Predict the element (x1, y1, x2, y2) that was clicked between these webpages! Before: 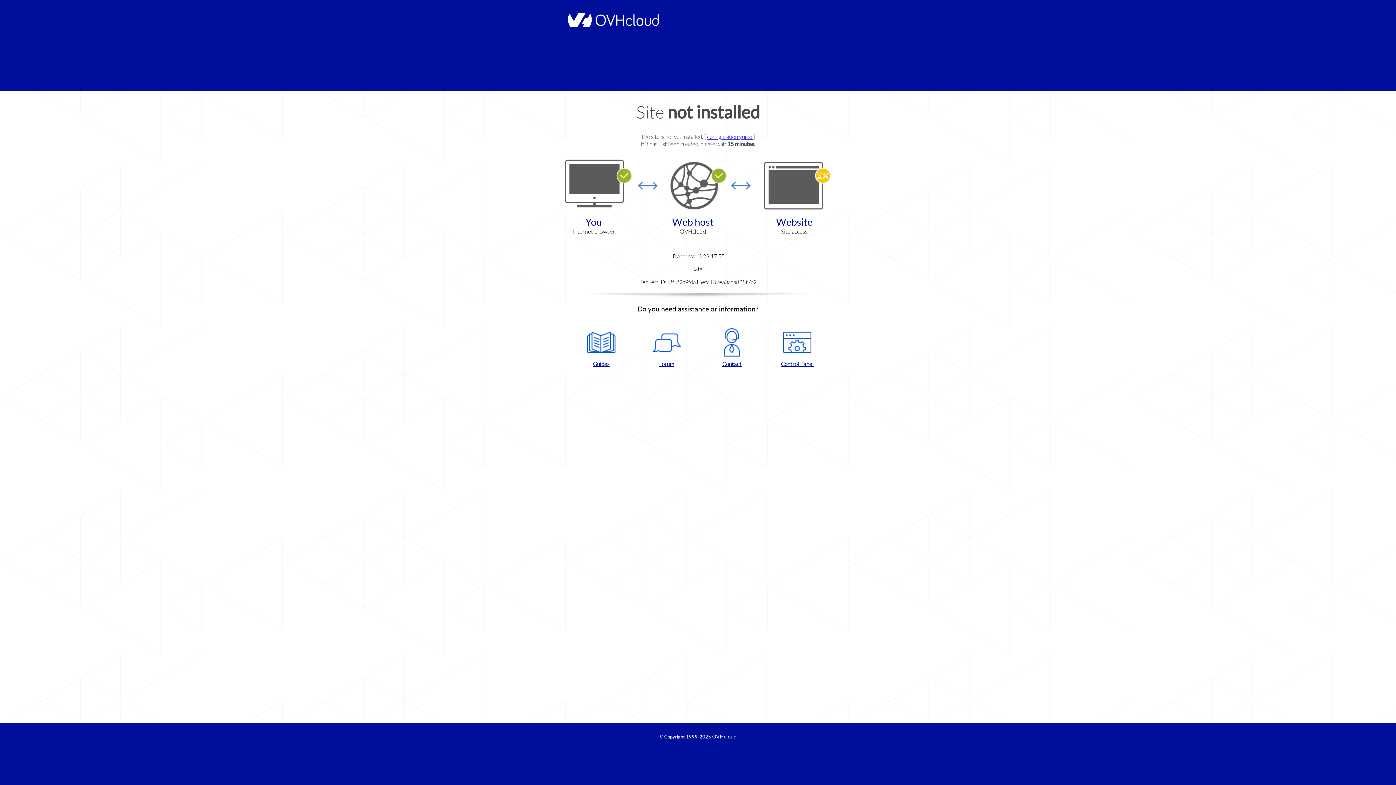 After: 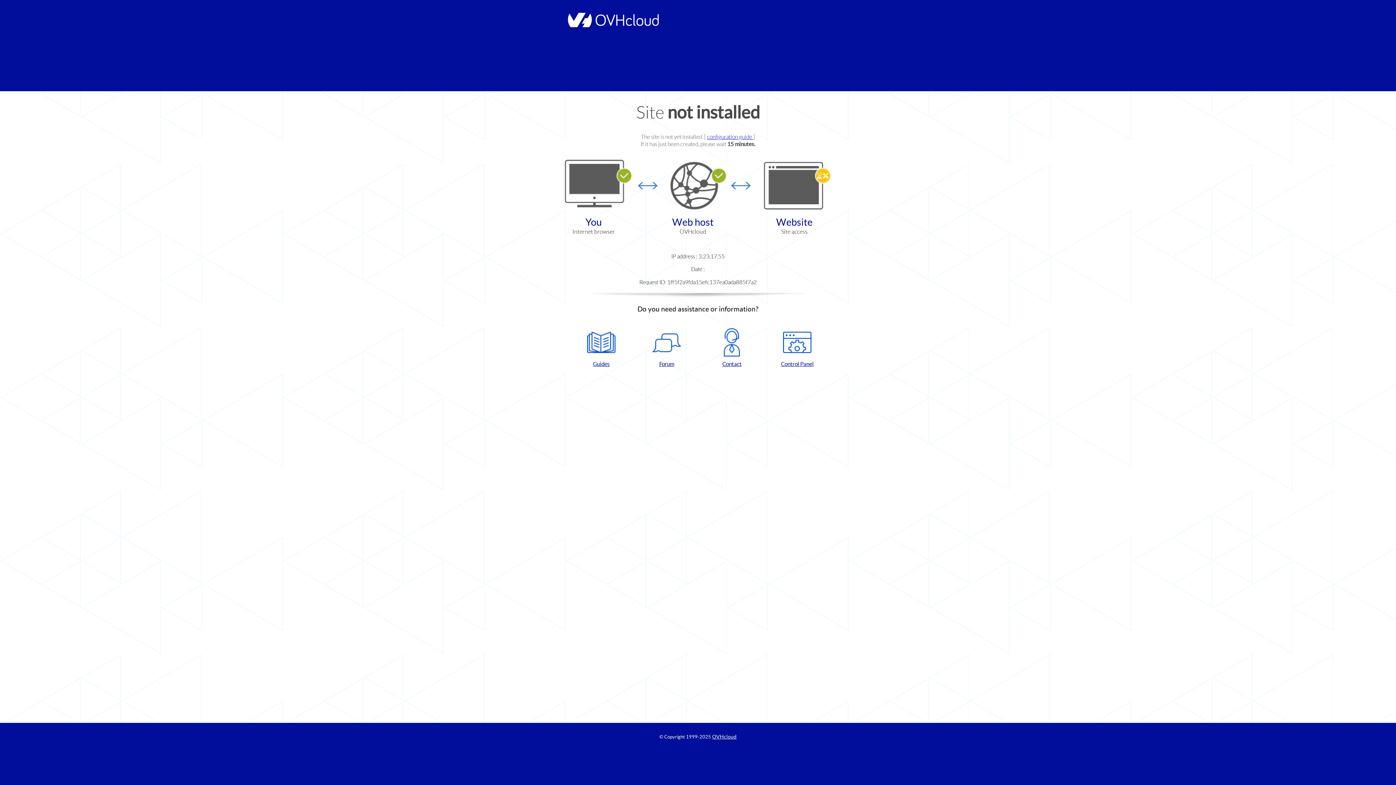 Action: label: Forum bbox: (637, 328, 696, 367)